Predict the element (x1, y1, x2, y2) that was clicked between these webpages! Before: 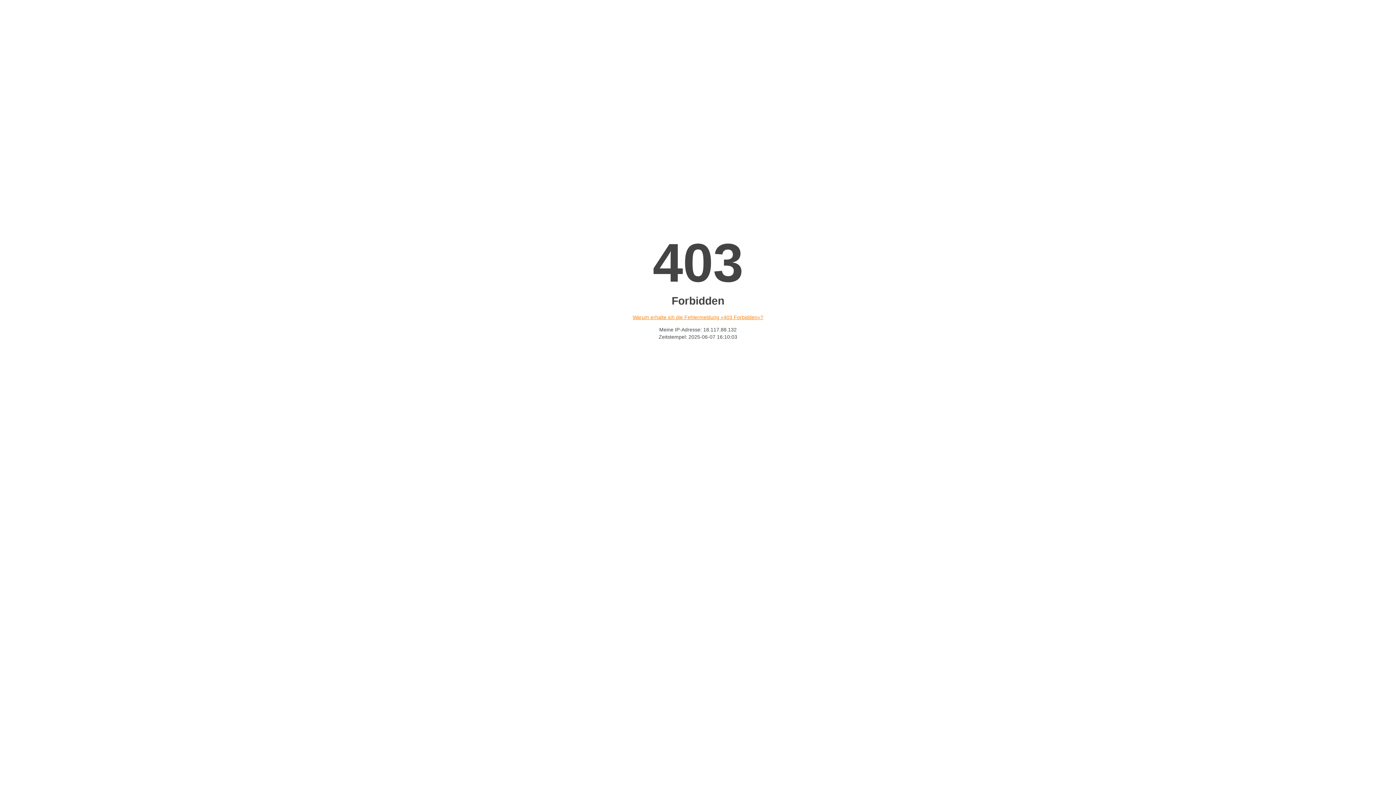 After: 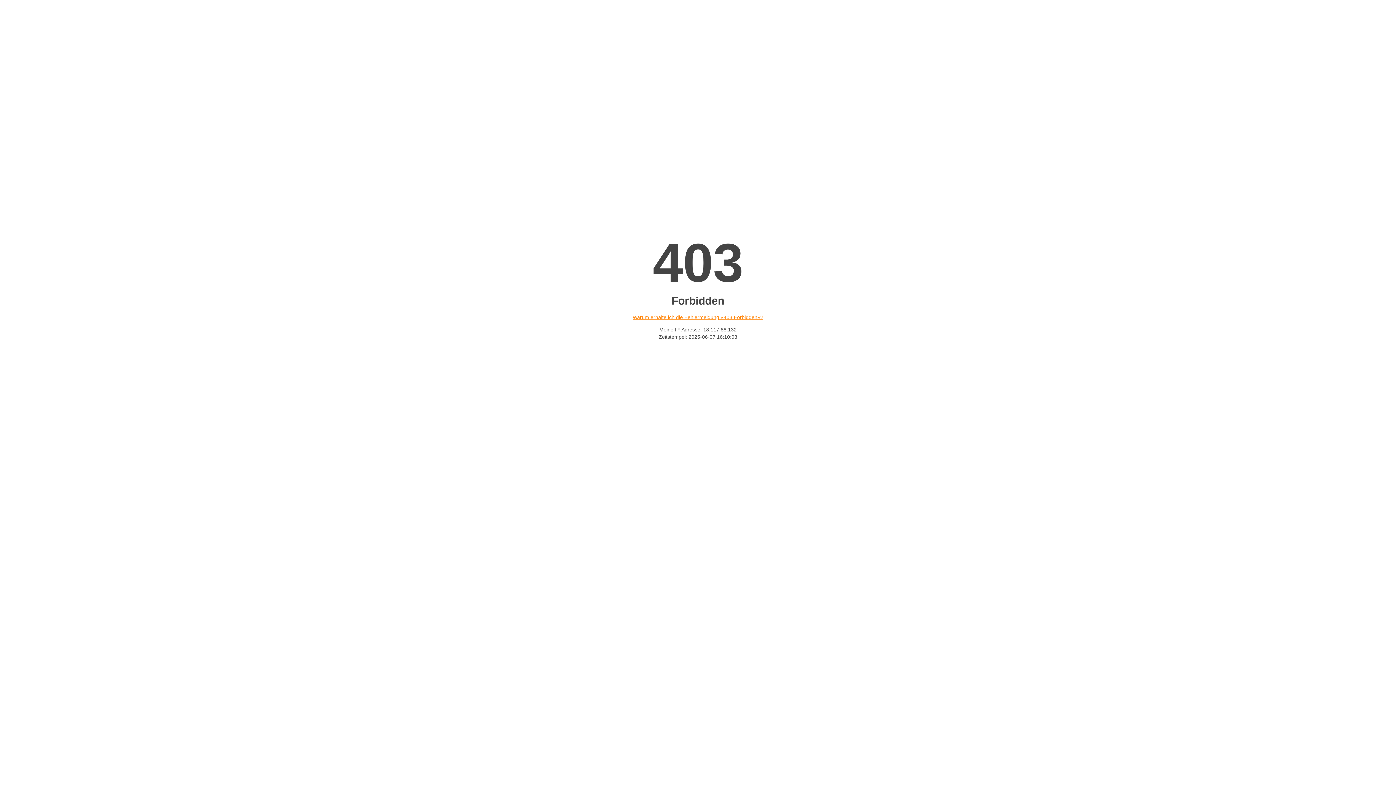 Action: bbox: (632, 314, 763, 320) label: Warum erhalte ich die Fehlermeldung «403 Forbidden»?